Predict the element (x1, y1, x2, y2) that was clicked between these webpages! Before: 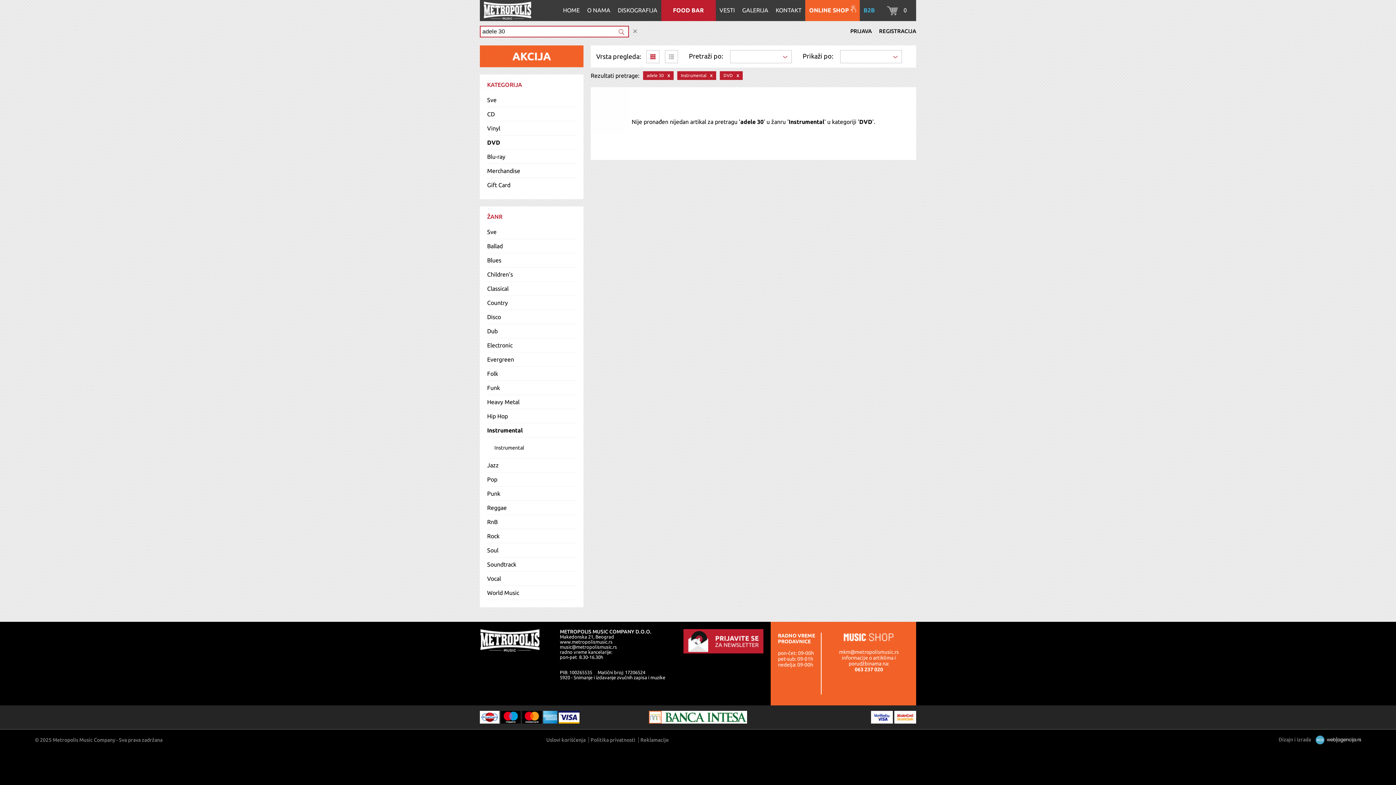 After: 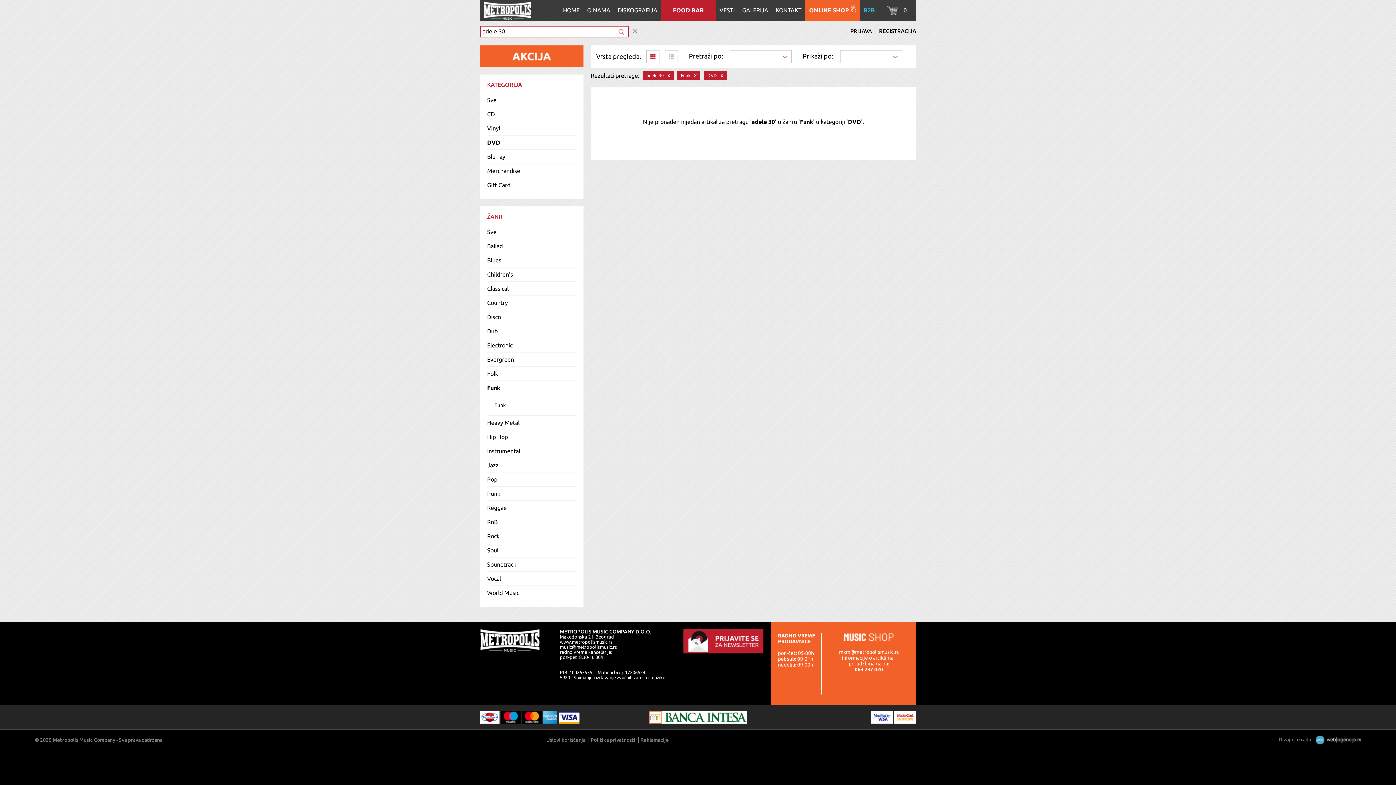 Action: bbox: (487, 384, 500, 391) label: Funk